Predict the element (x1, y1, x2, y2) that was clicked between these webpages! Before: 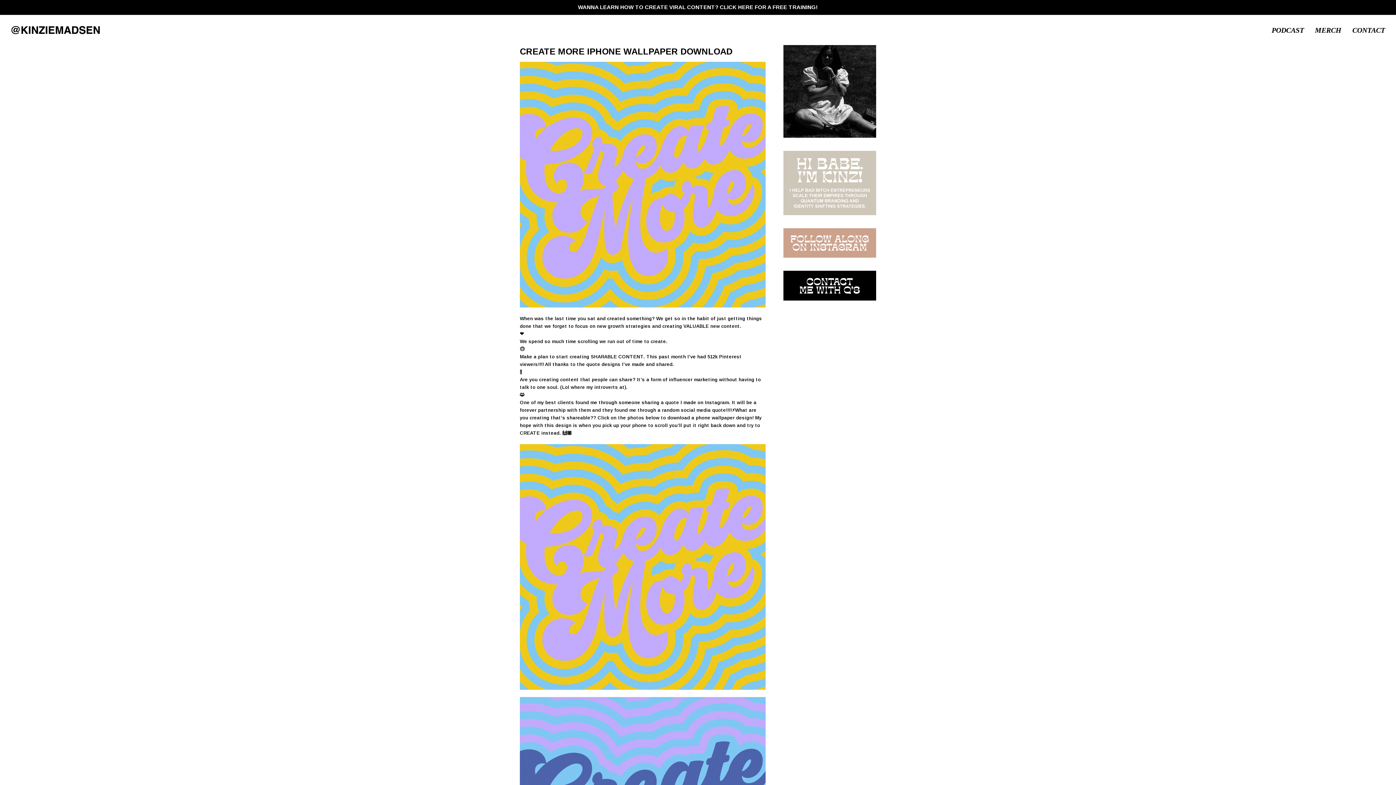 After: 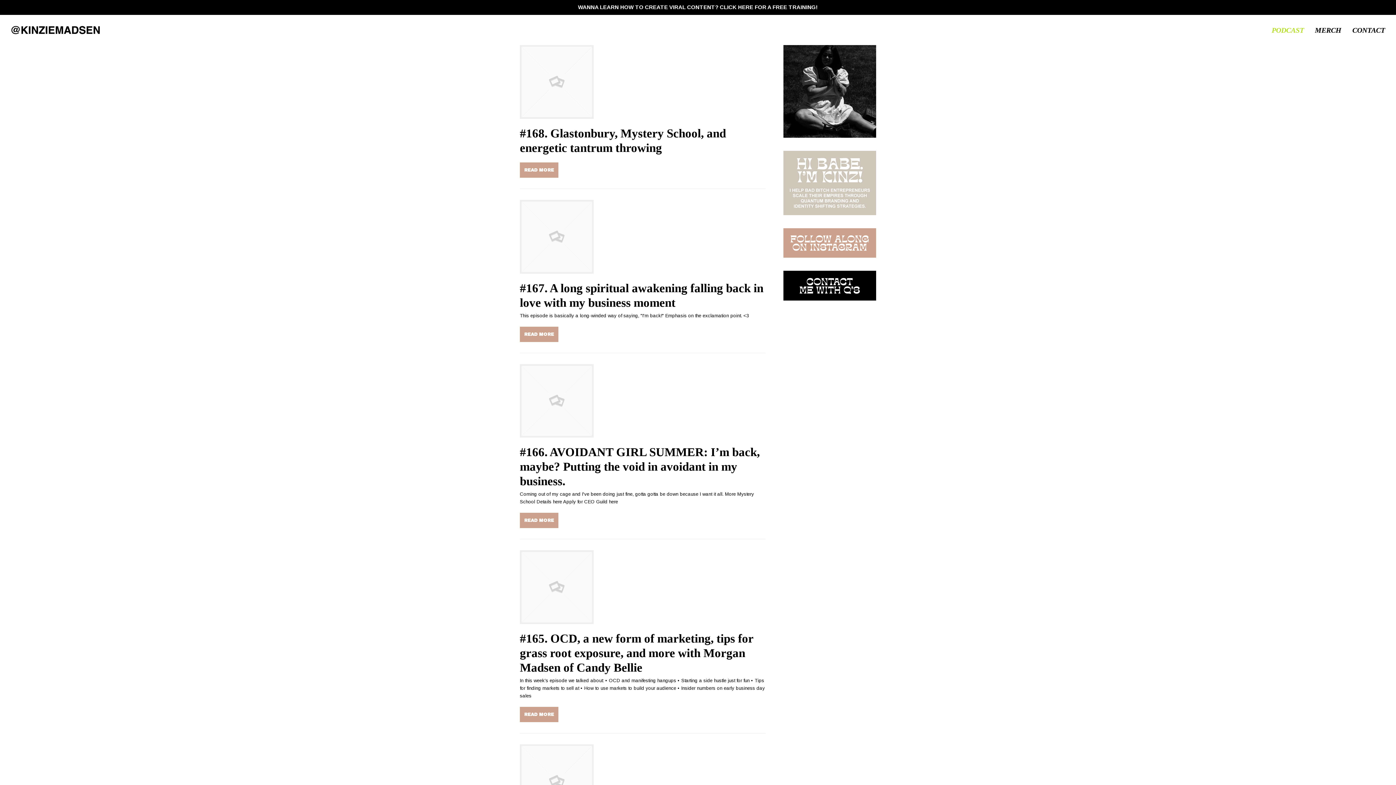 Action: label: PODCAST bbox: (1266, 20, 1309, 39)